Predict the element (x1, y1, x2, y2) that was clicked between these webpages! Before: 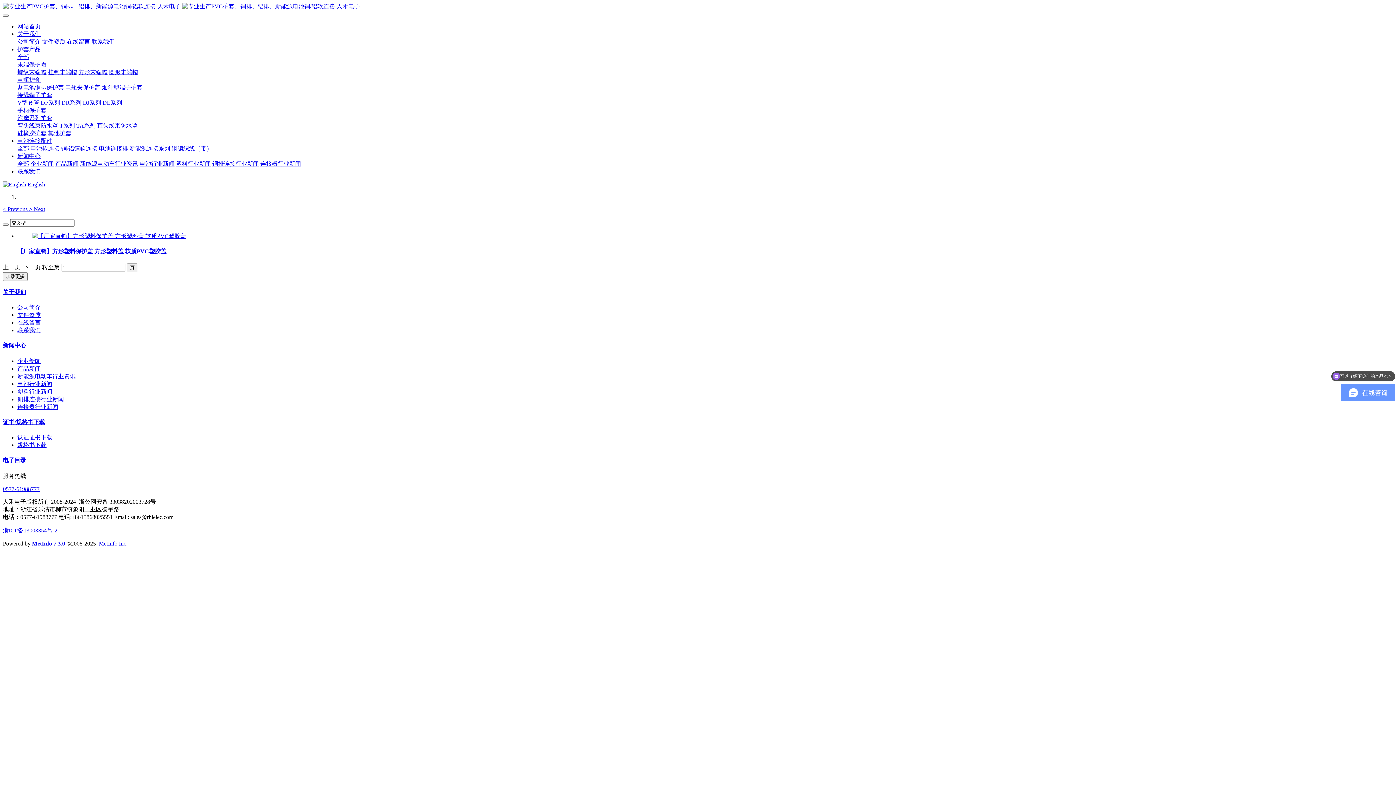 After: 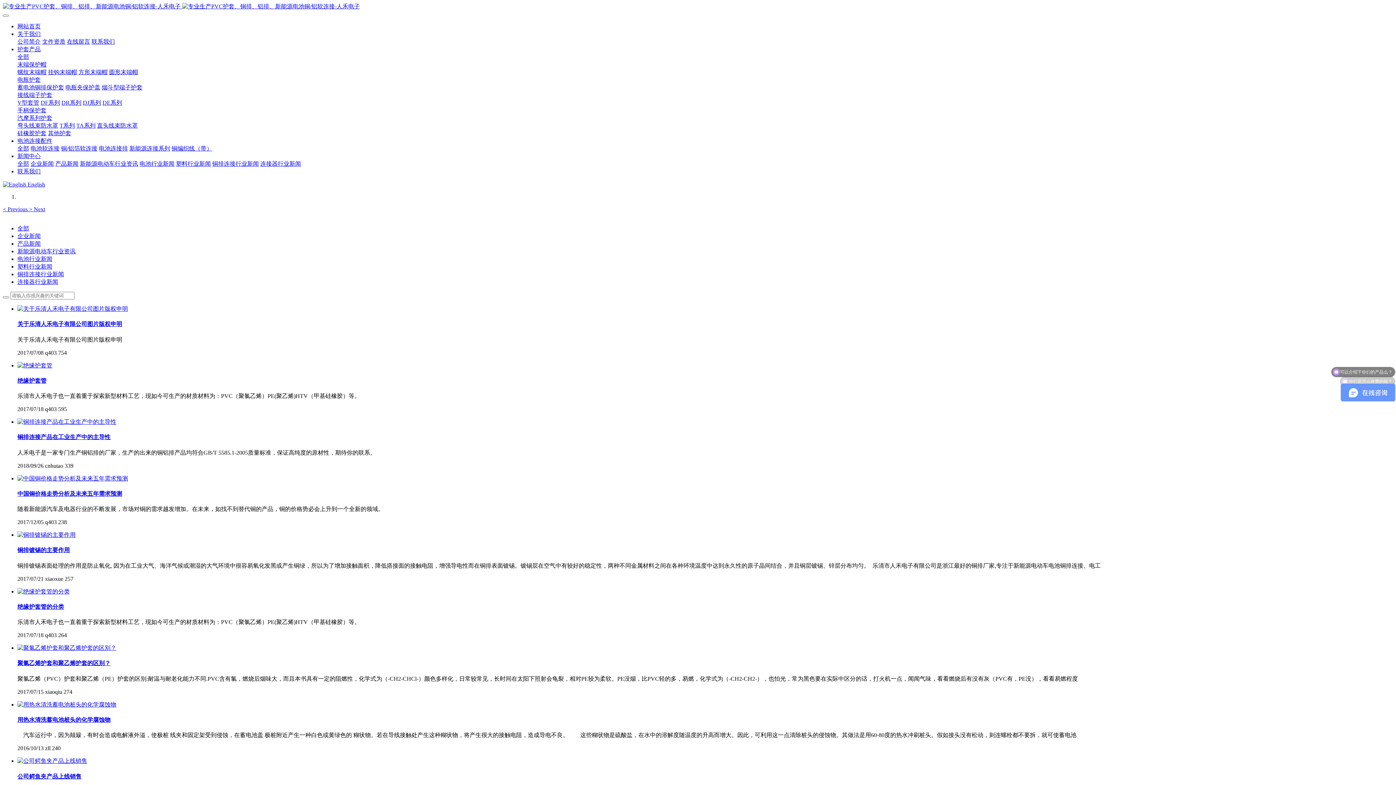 Action: label: 产品新闻 bbox: (55, 160, 78, 166)